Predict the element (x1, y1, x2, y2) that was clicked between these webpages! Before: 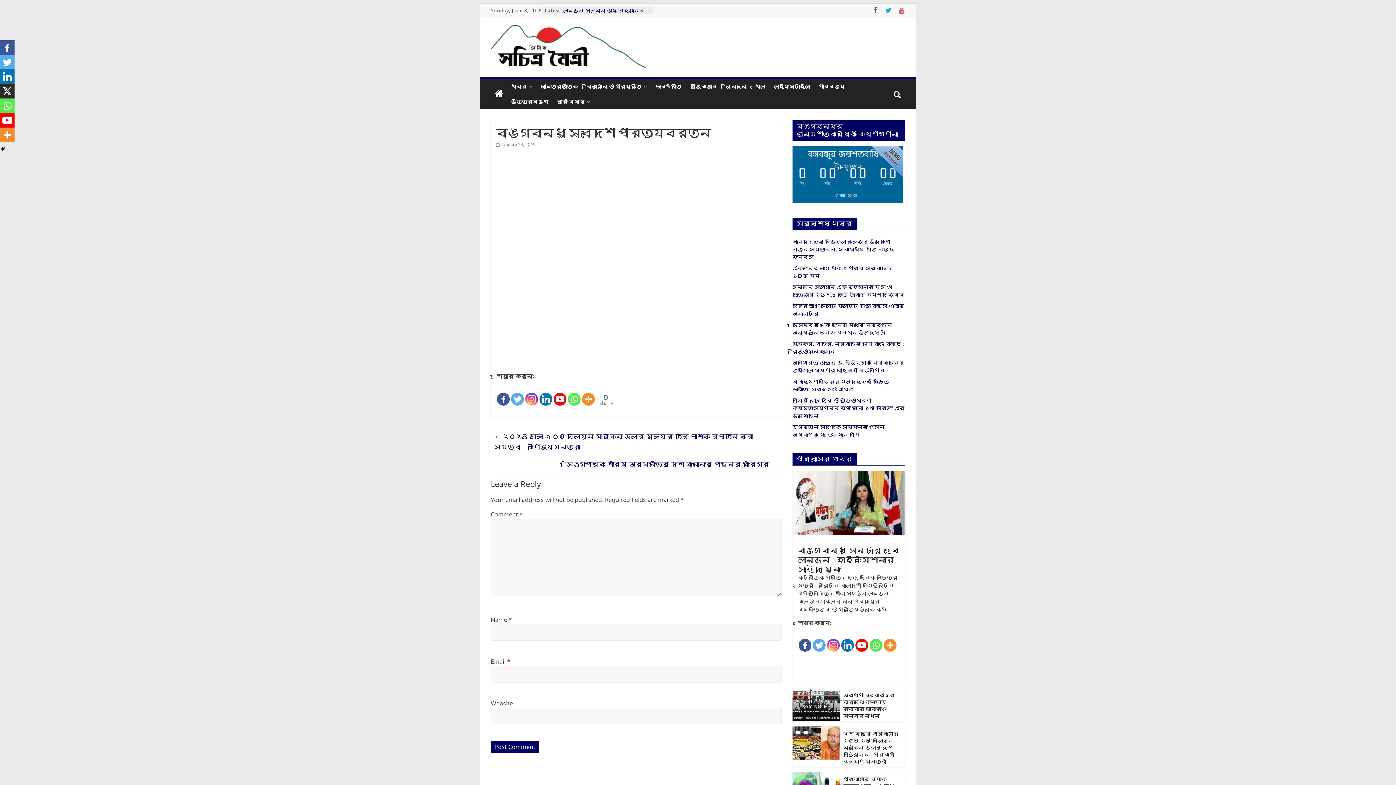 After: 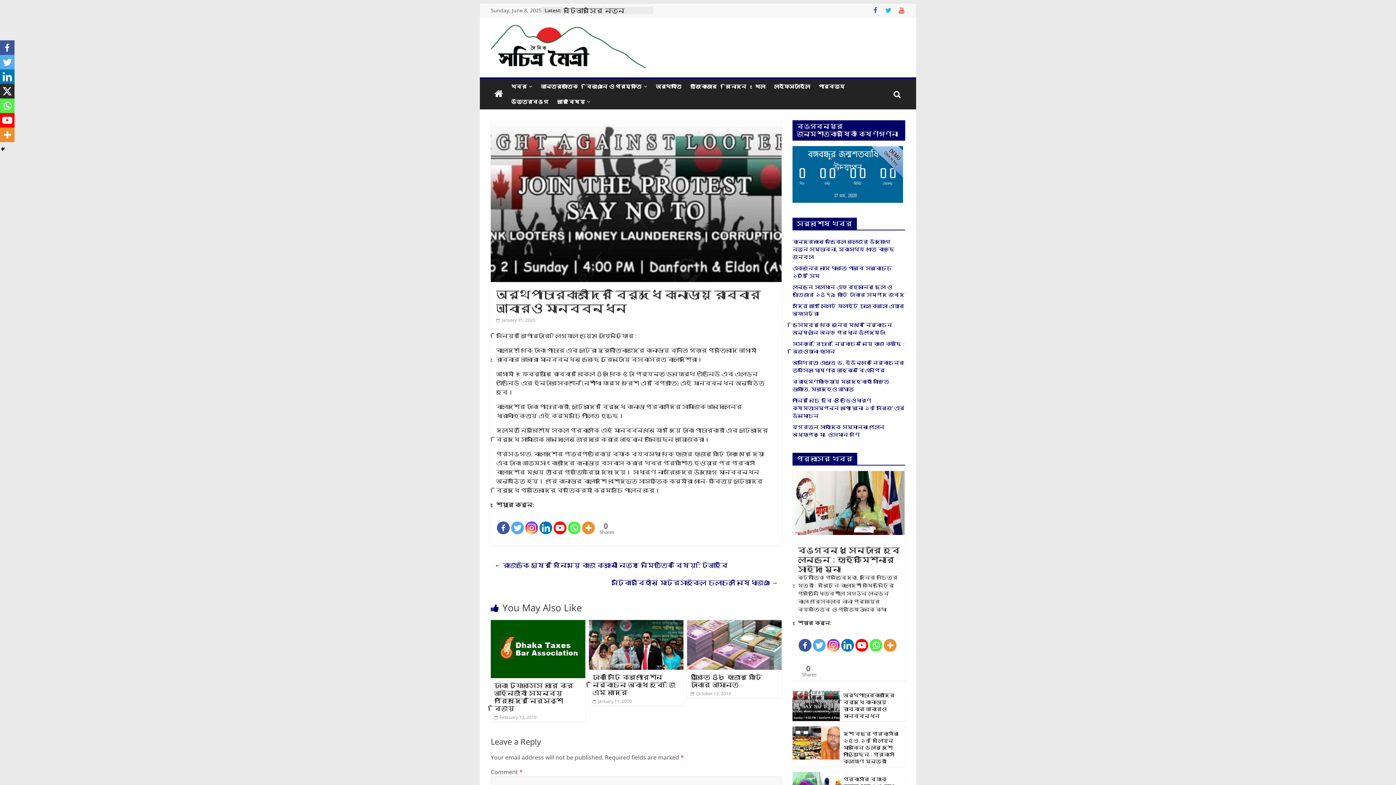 Action: label: অর্থপাচারকারীদের বিরুদ্ধে কানাডায় রোববার আবারও মানববন্ধন bbox: (843, 692, 894, 719)